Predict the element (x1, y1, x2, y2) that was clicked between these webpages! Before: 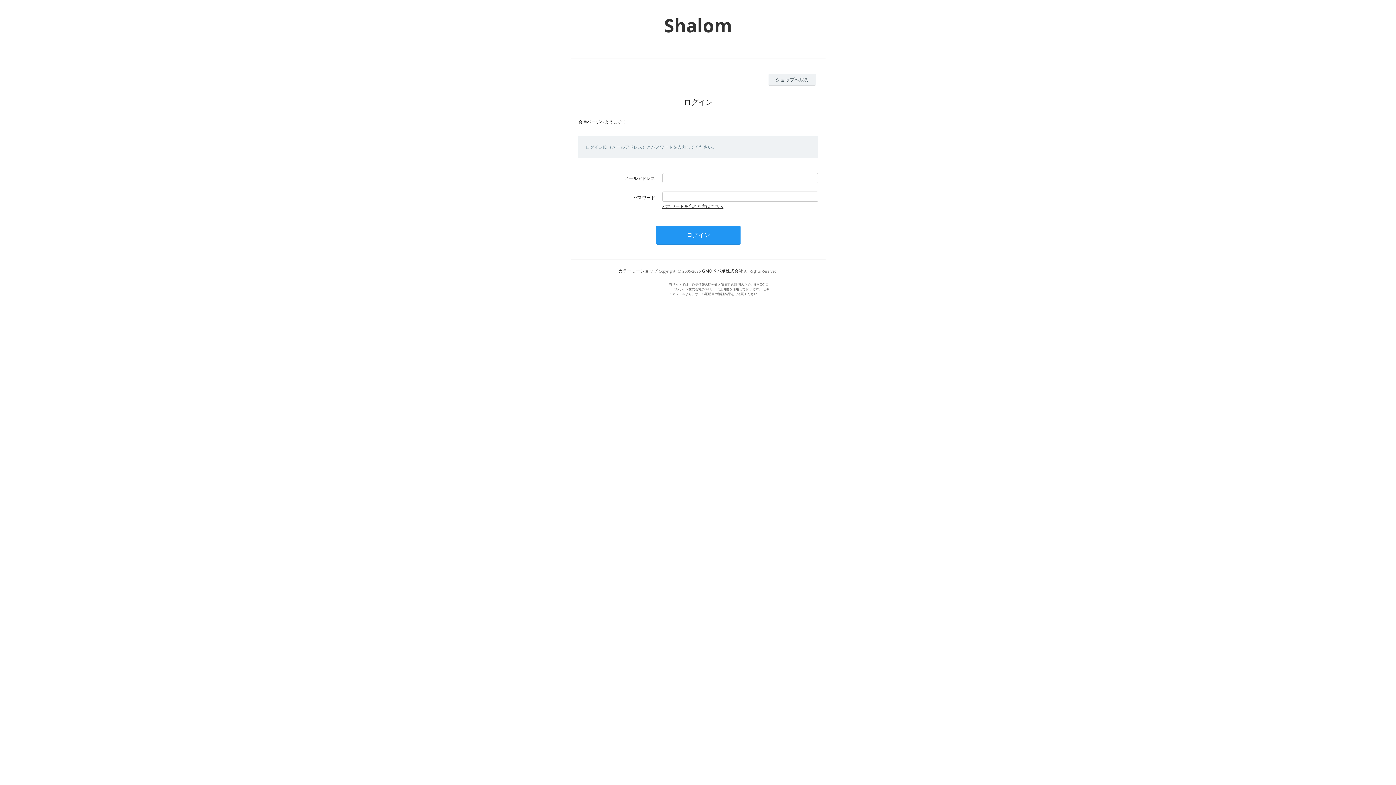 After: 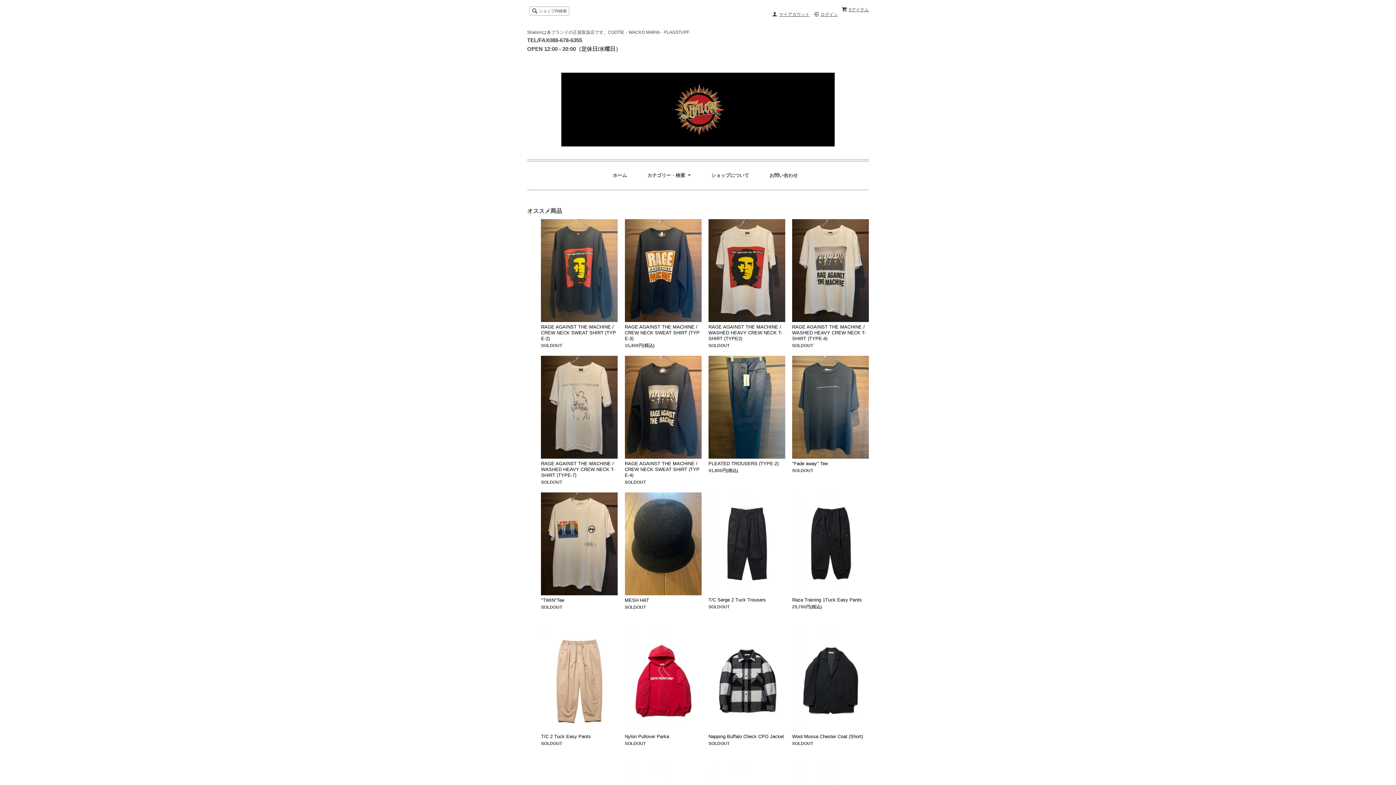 Action: label: Shalom bbox: (664, 27, 732, 33)